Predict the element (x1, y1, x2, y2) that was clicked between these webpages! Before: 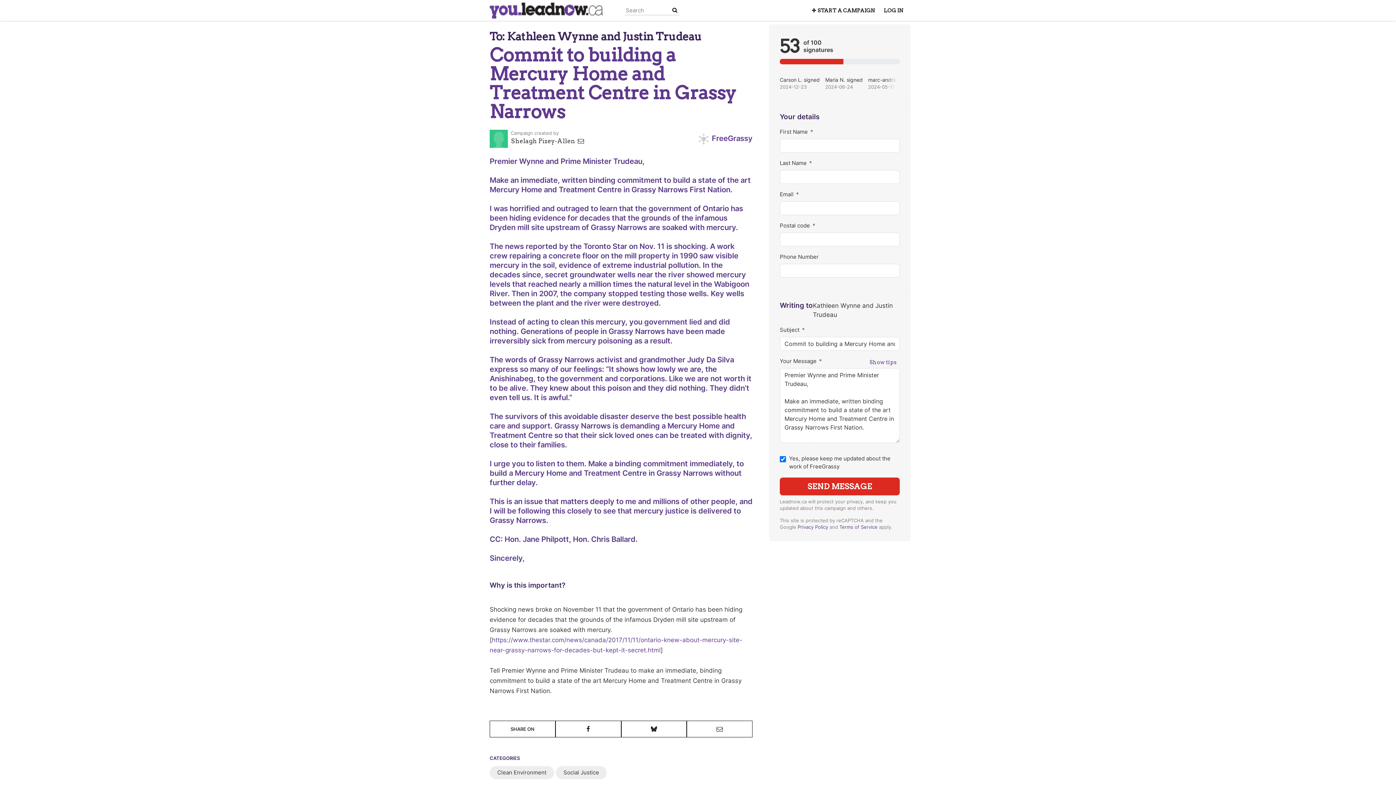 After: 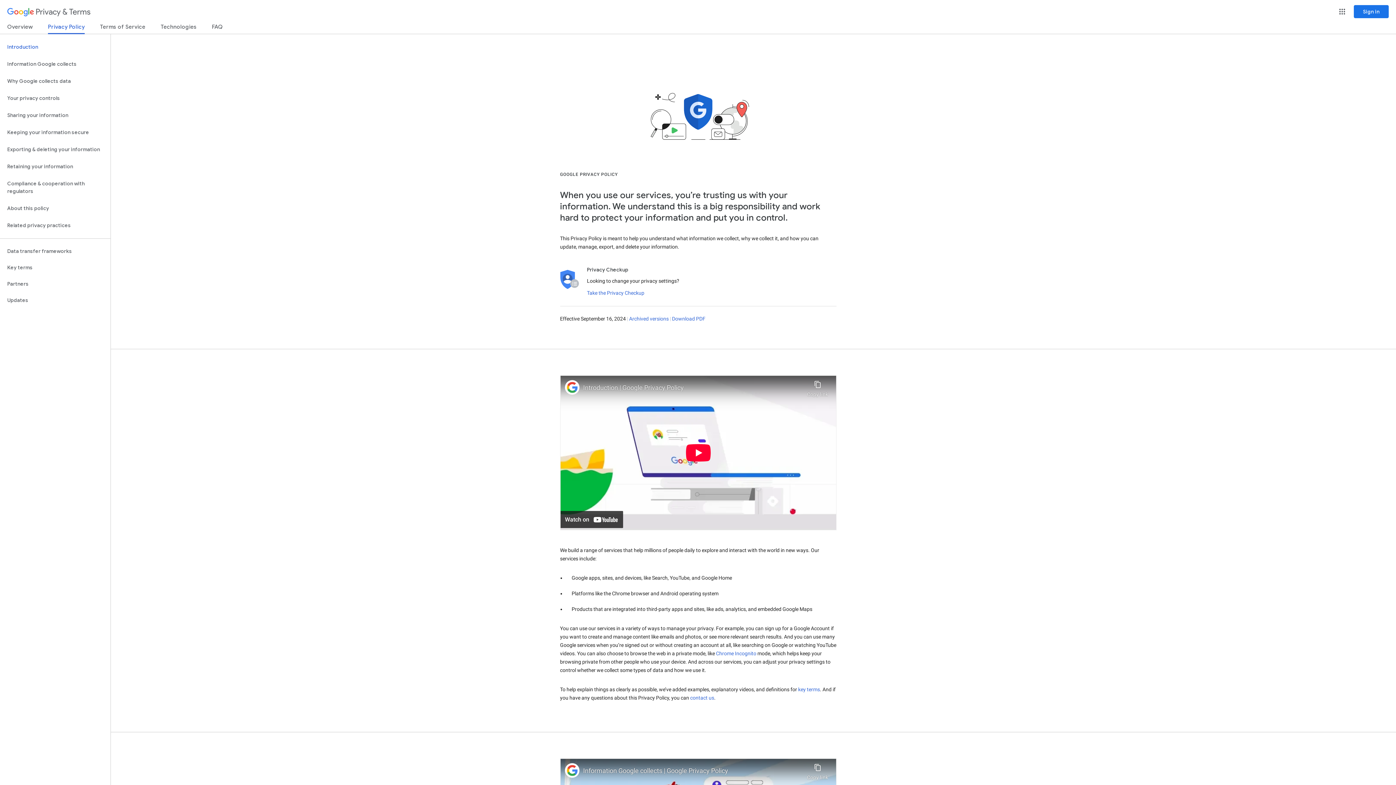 Action: label: Privacy Policy bbox: (797, 524, 828, 530)